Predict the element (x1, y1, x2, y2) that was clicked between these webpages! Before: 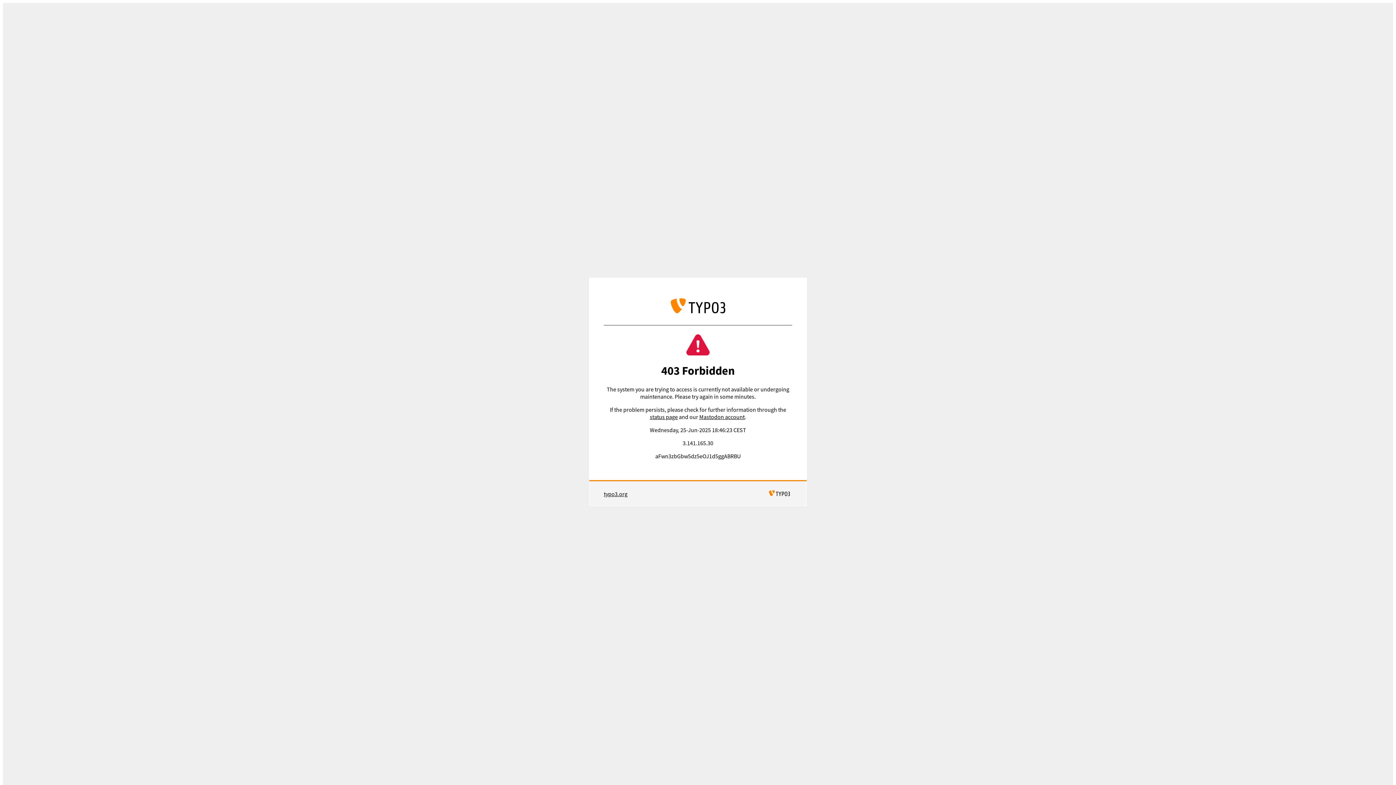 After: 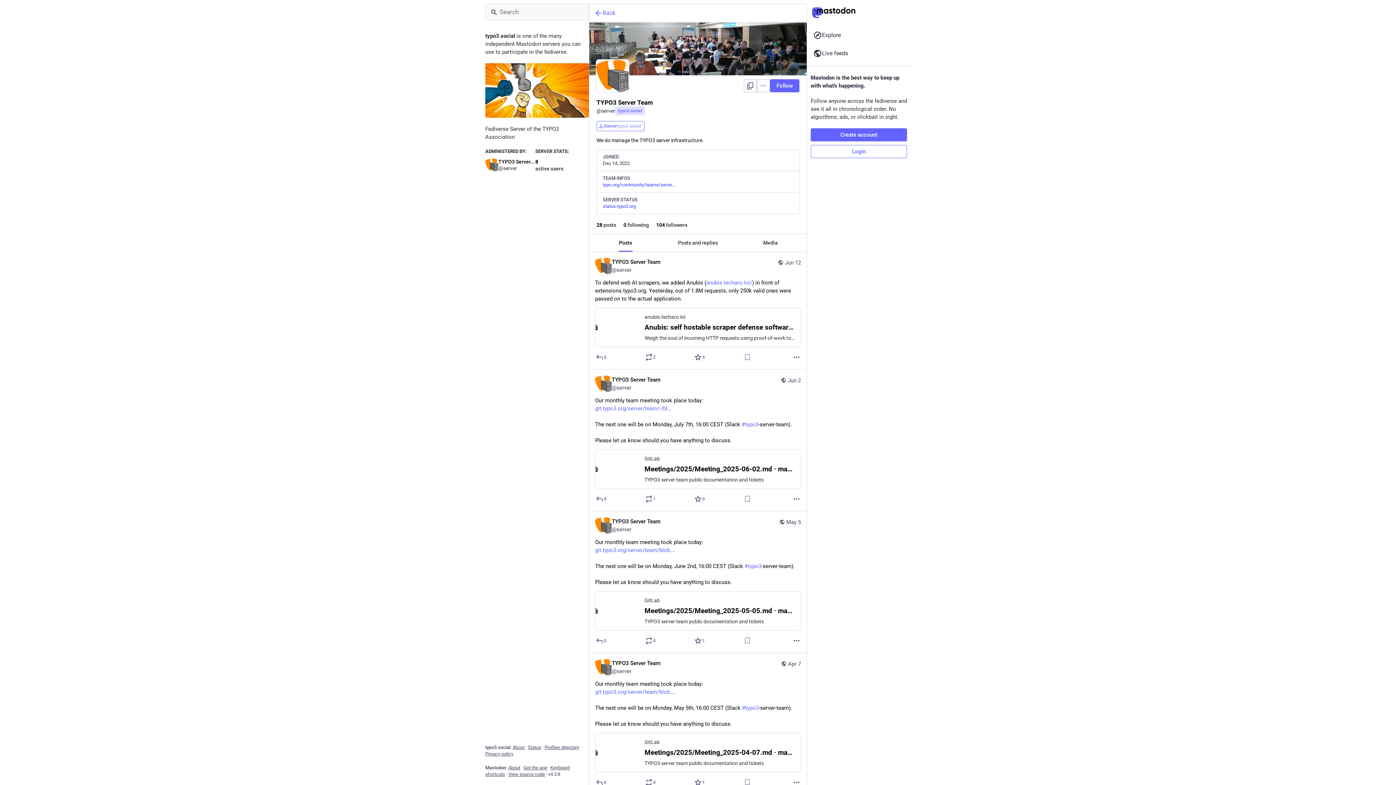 Action: bbox: (699, 413, 744, 420) label: Mastodon account